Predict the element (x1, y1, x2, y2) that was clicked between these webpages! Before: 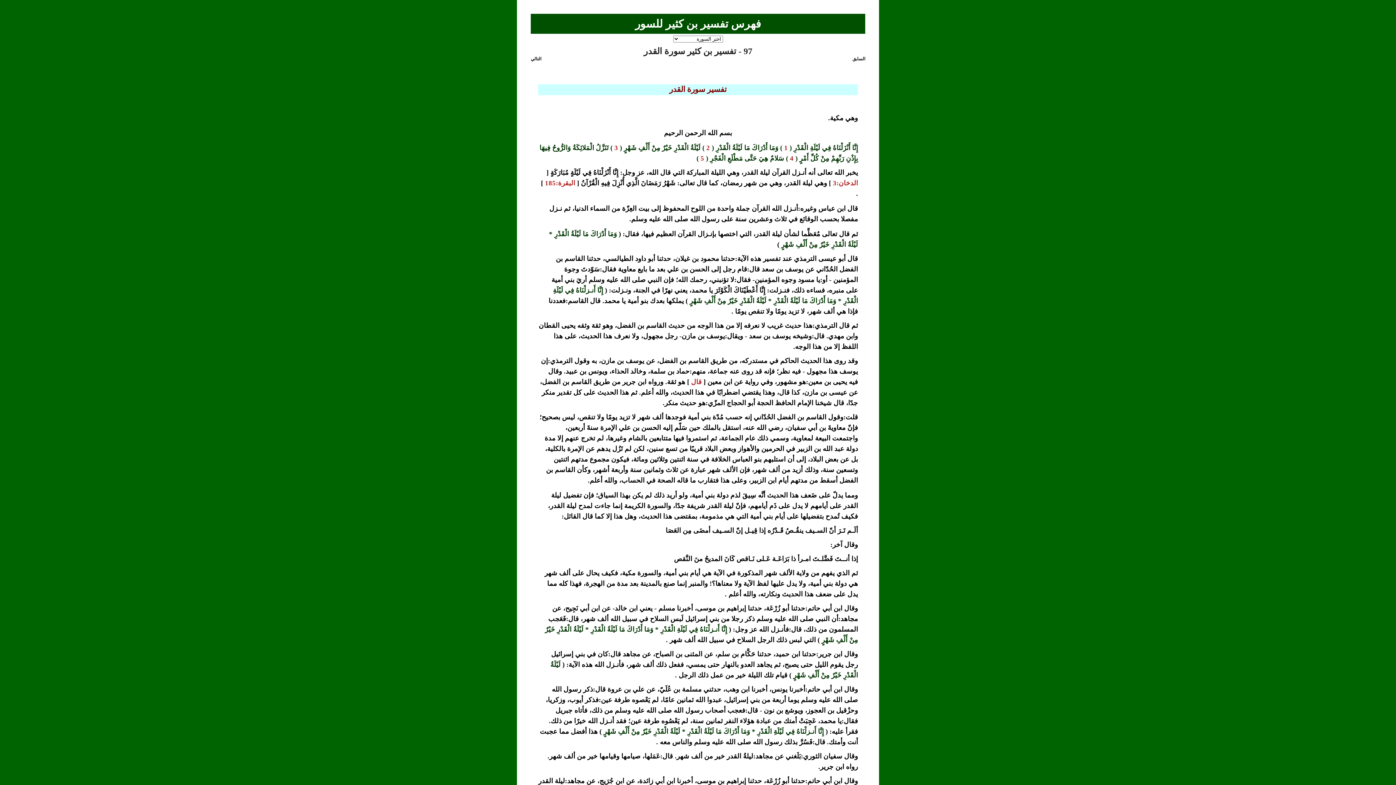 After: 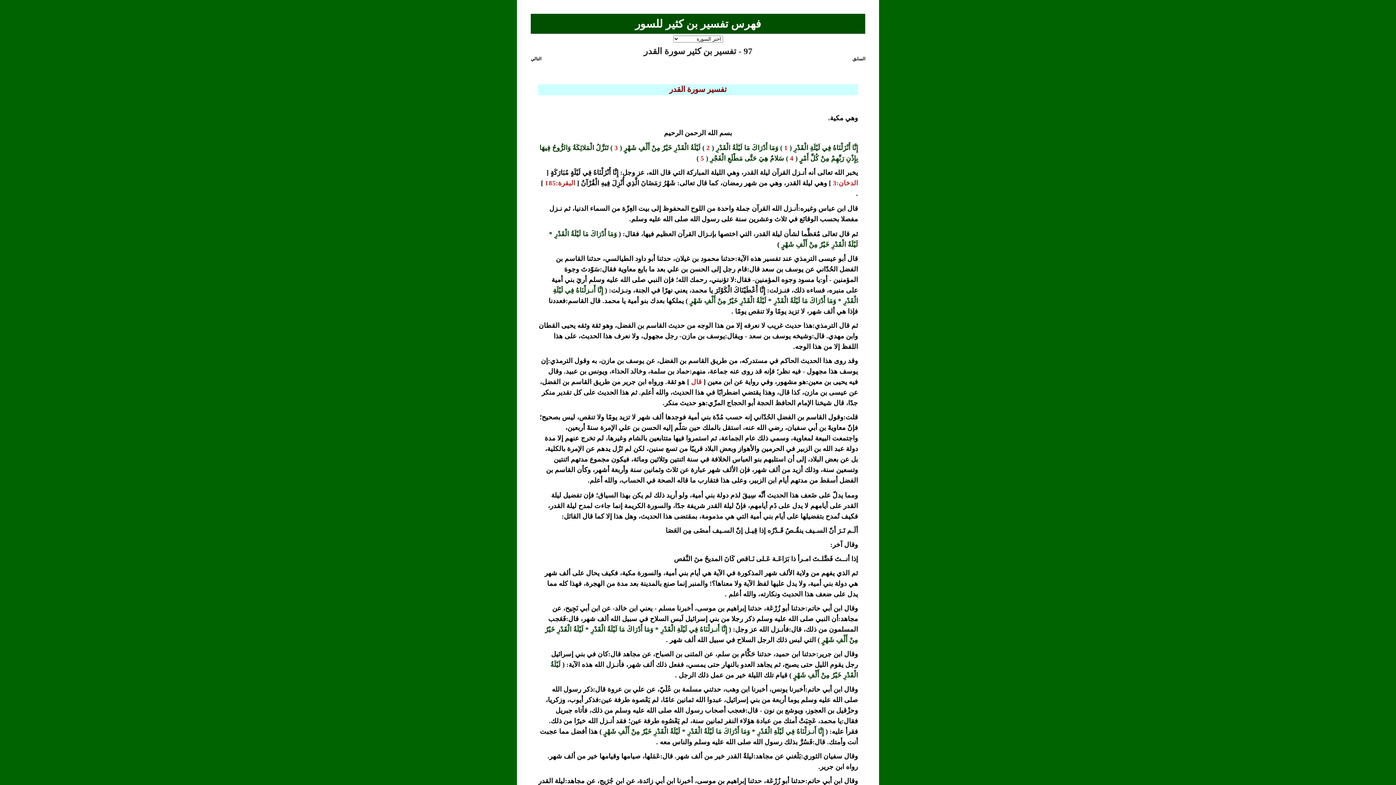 Action: bbox: (530, 13, 865, 33) label: فهرس تفسير بن كثير للسور